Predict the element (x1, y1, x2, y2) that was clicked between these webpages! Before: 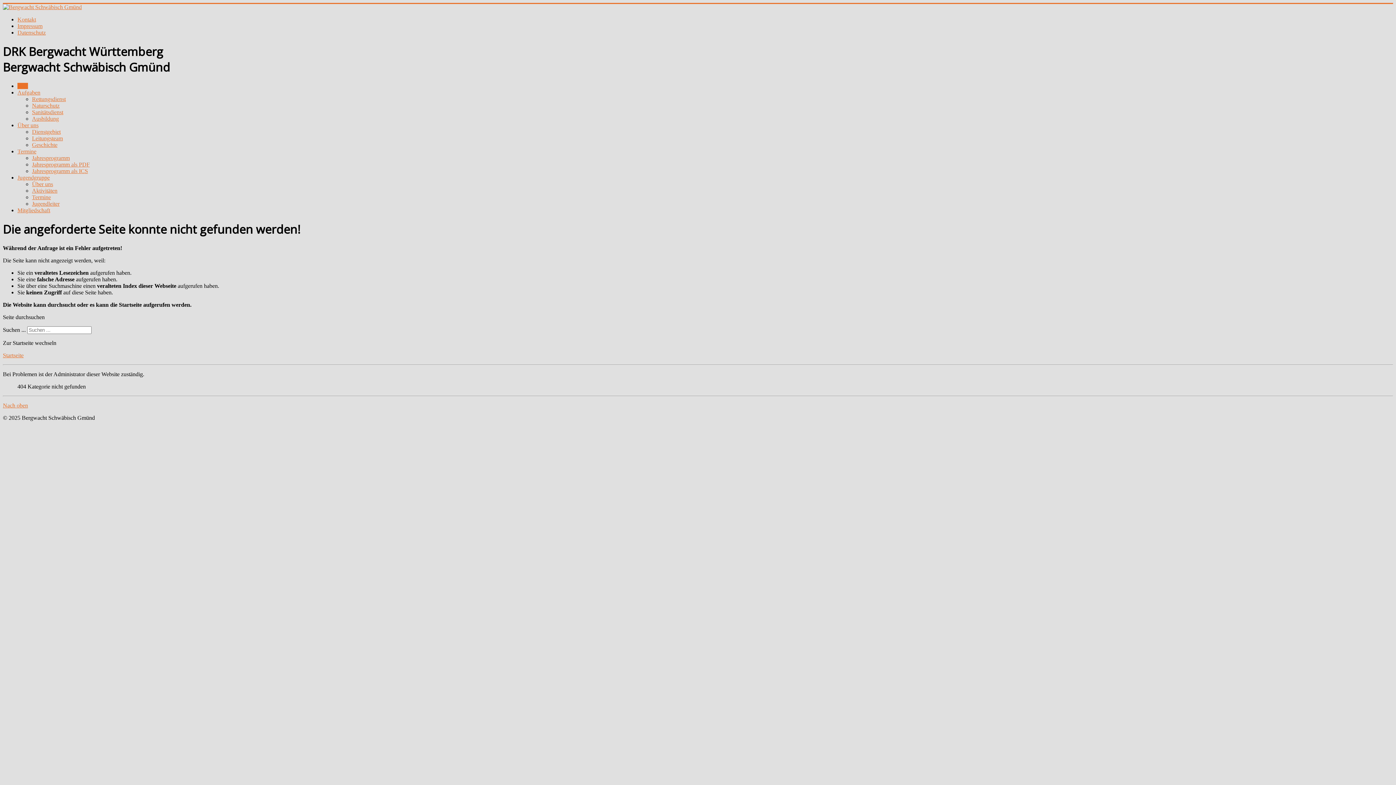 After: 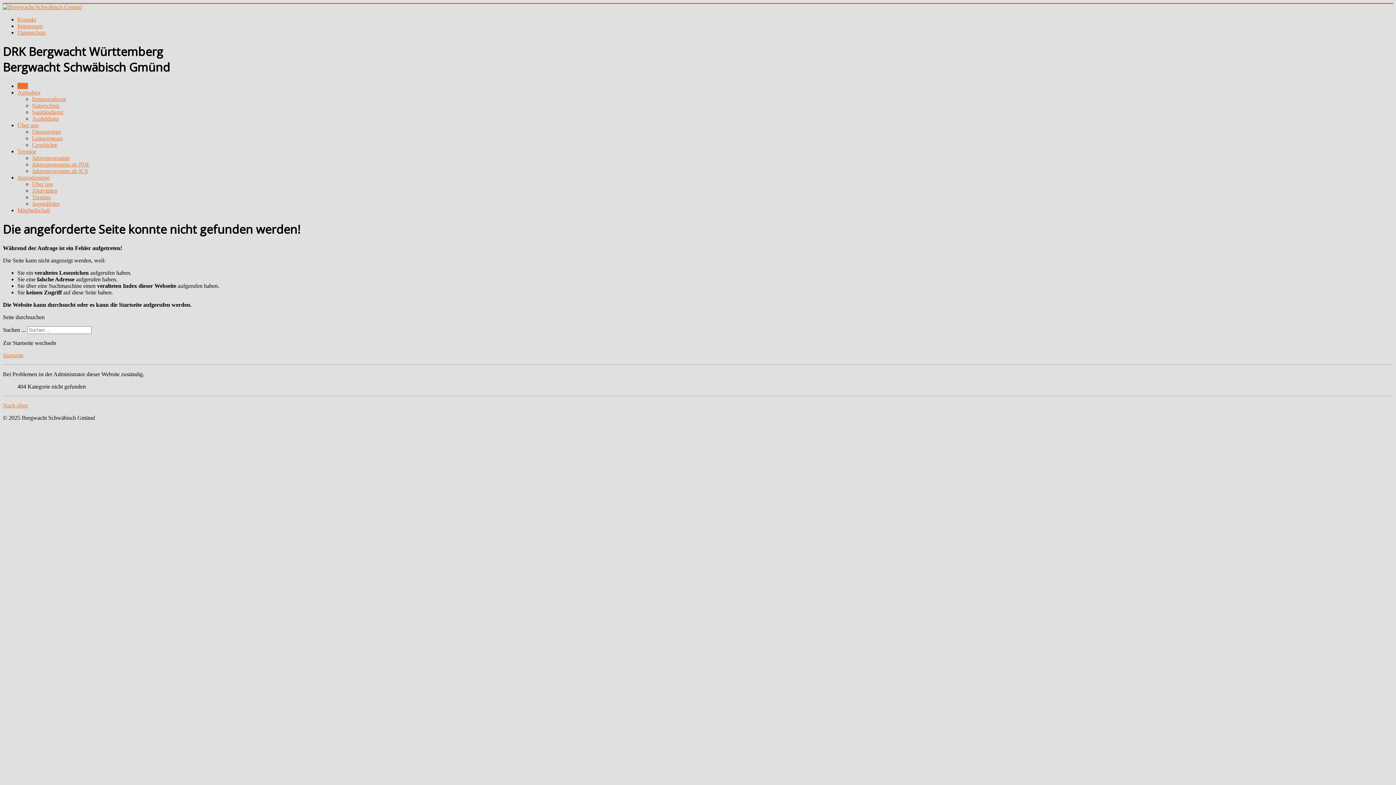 Action: bbox: (32, 154, 69, 161) label: Jahresprogramm